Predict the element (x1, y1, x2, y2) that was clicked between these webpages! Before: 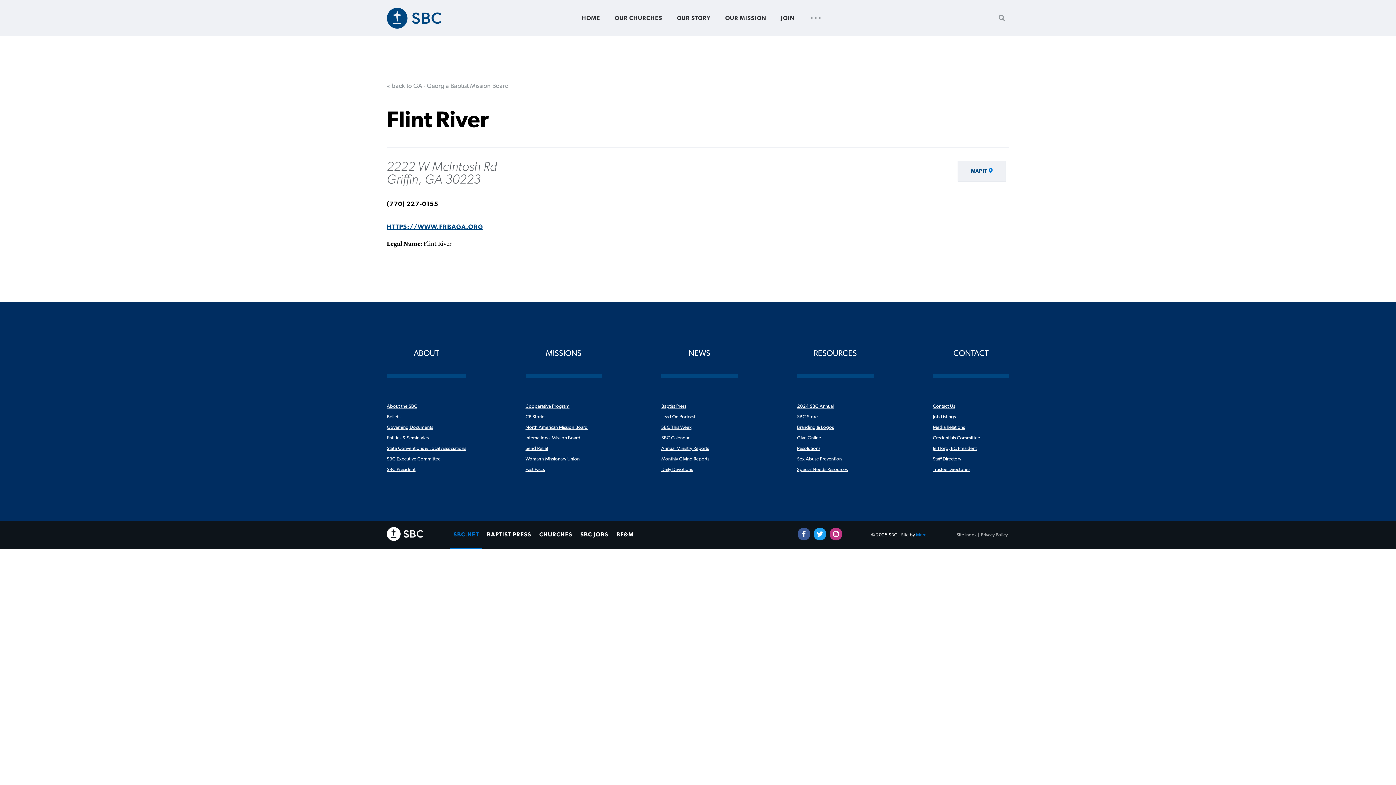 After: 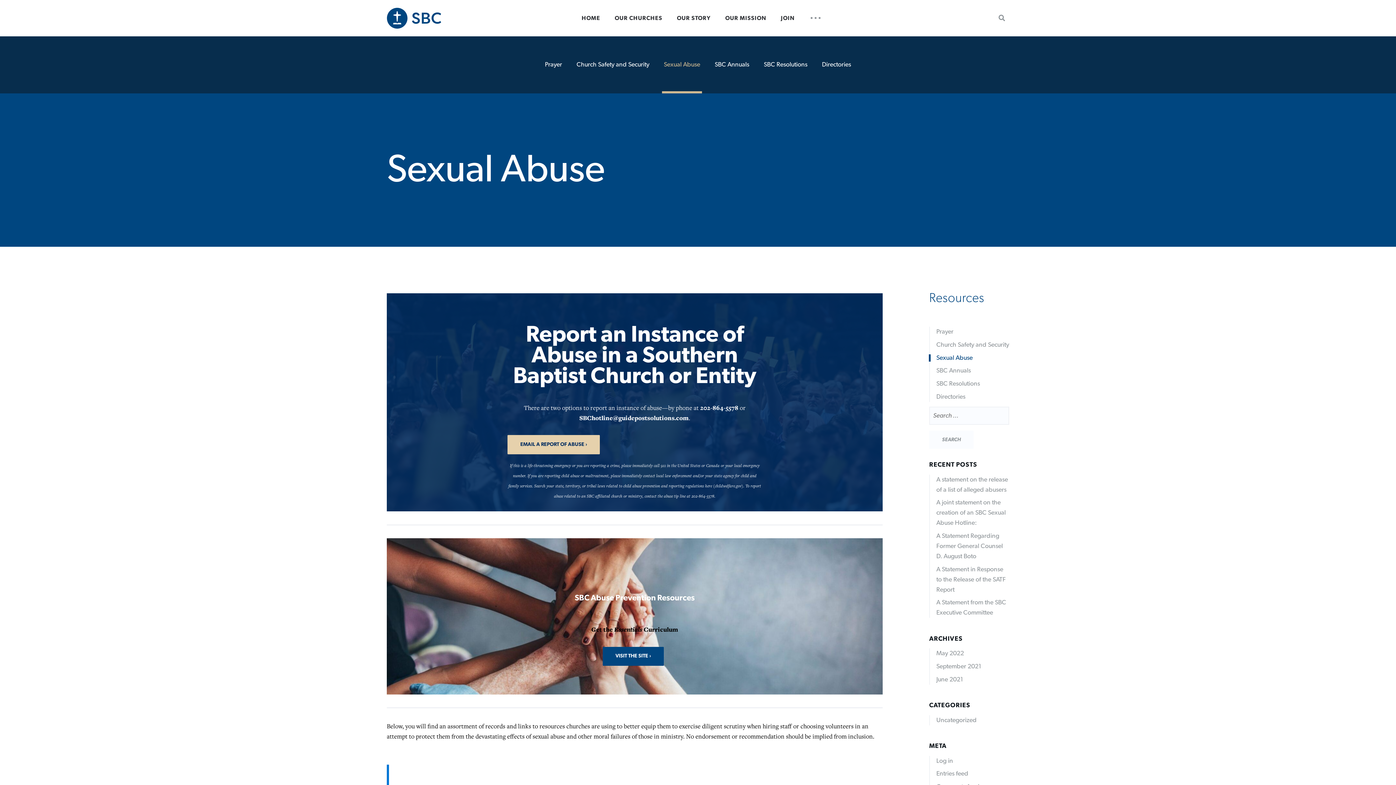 Action: bbox: (797, 456, 842, 461) label: Sex Abuse Prevention